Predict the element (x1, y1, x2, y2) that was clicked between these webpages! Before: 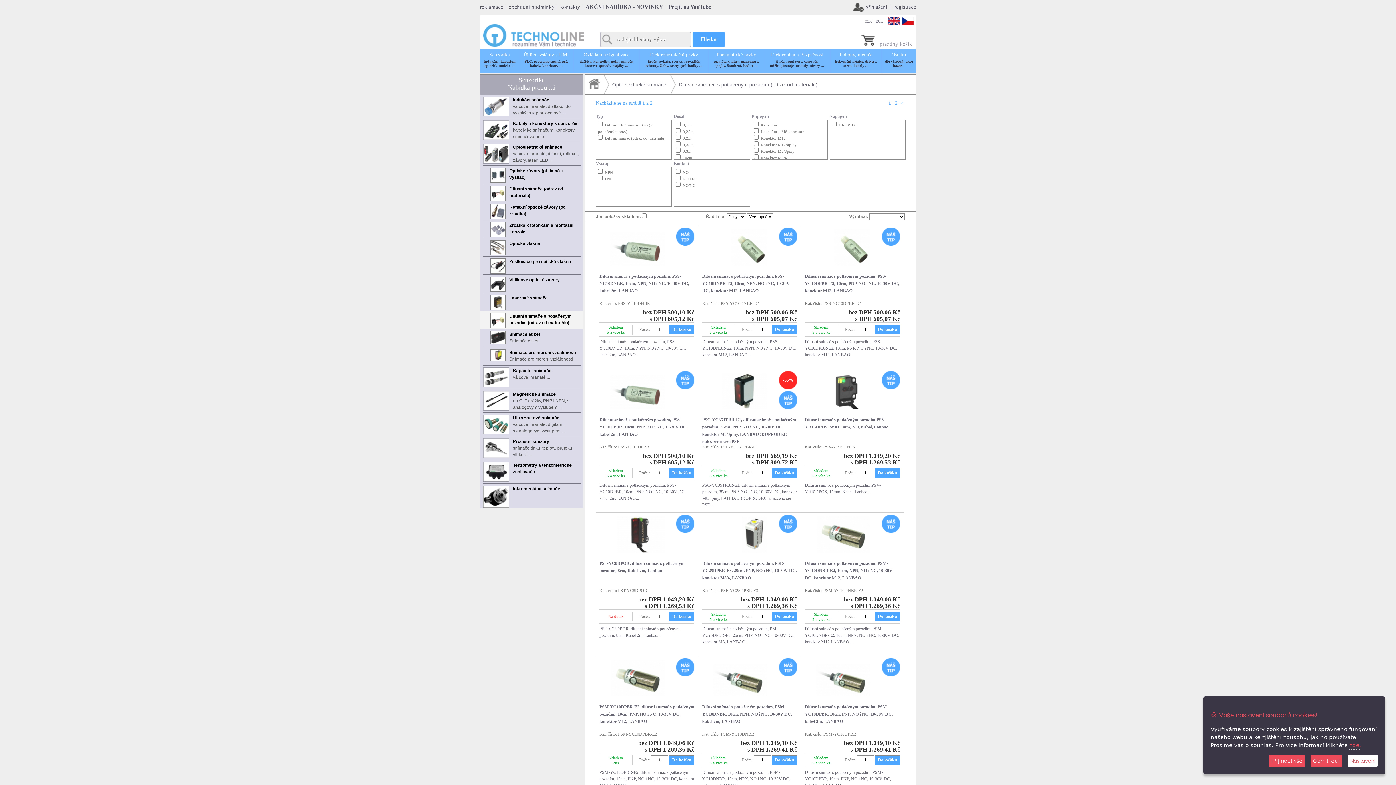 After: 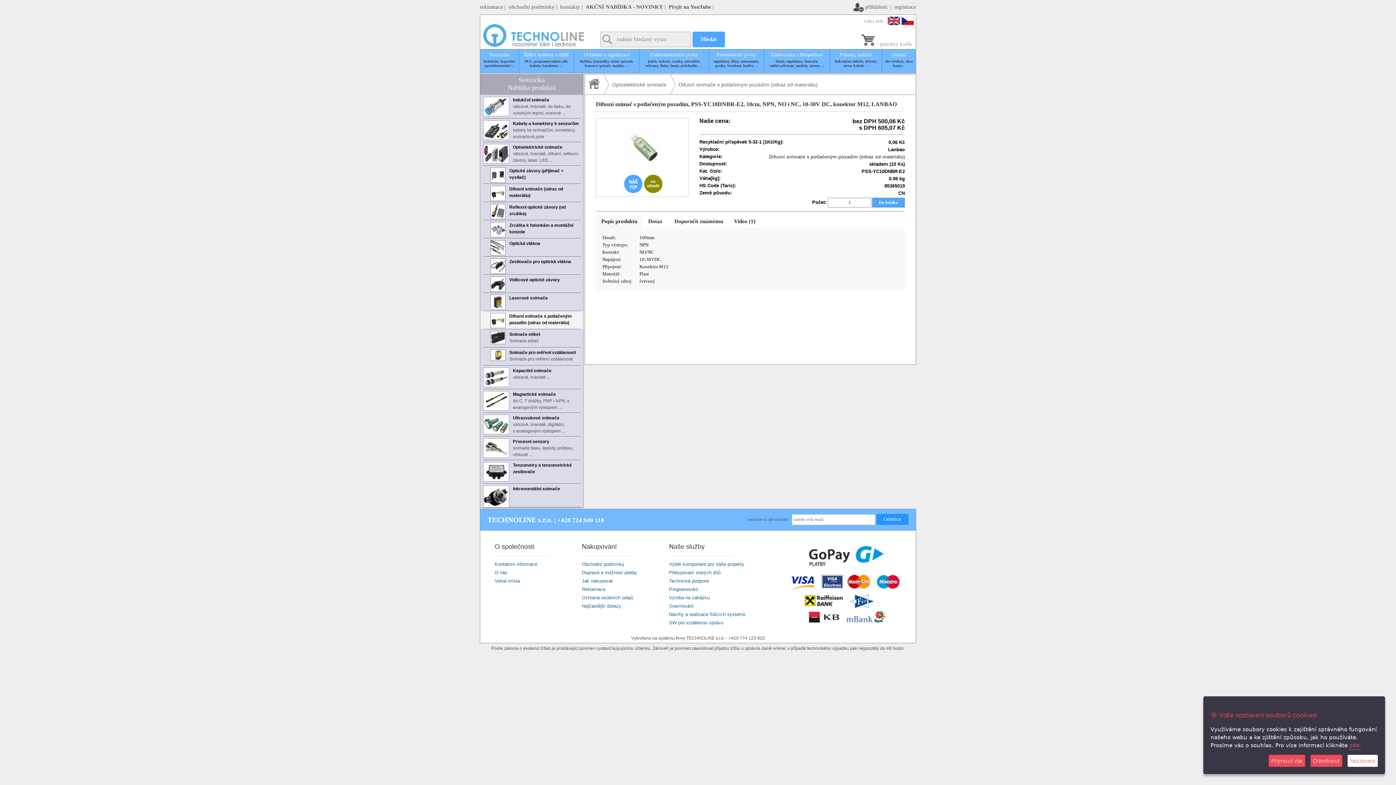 Action: bbox: (731, 243, 767, 248)